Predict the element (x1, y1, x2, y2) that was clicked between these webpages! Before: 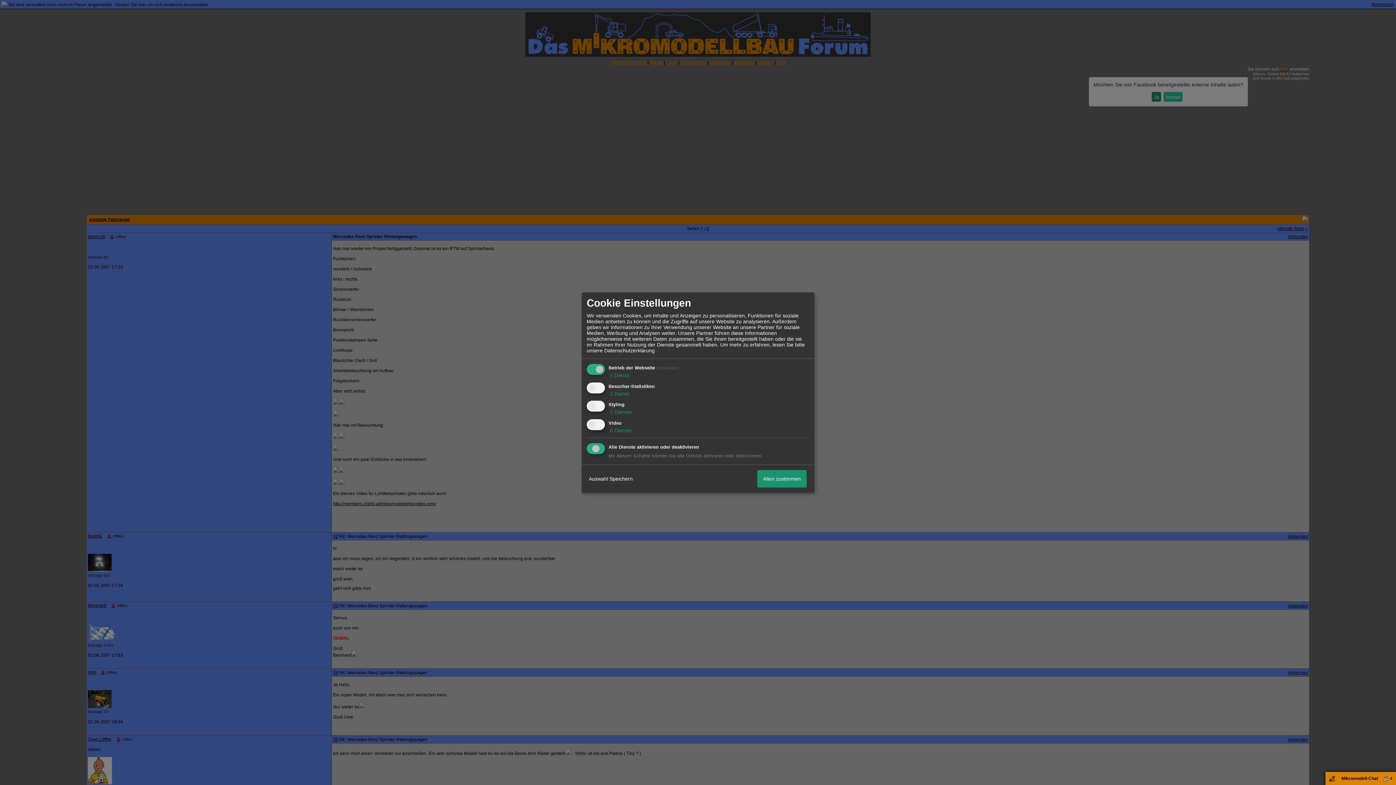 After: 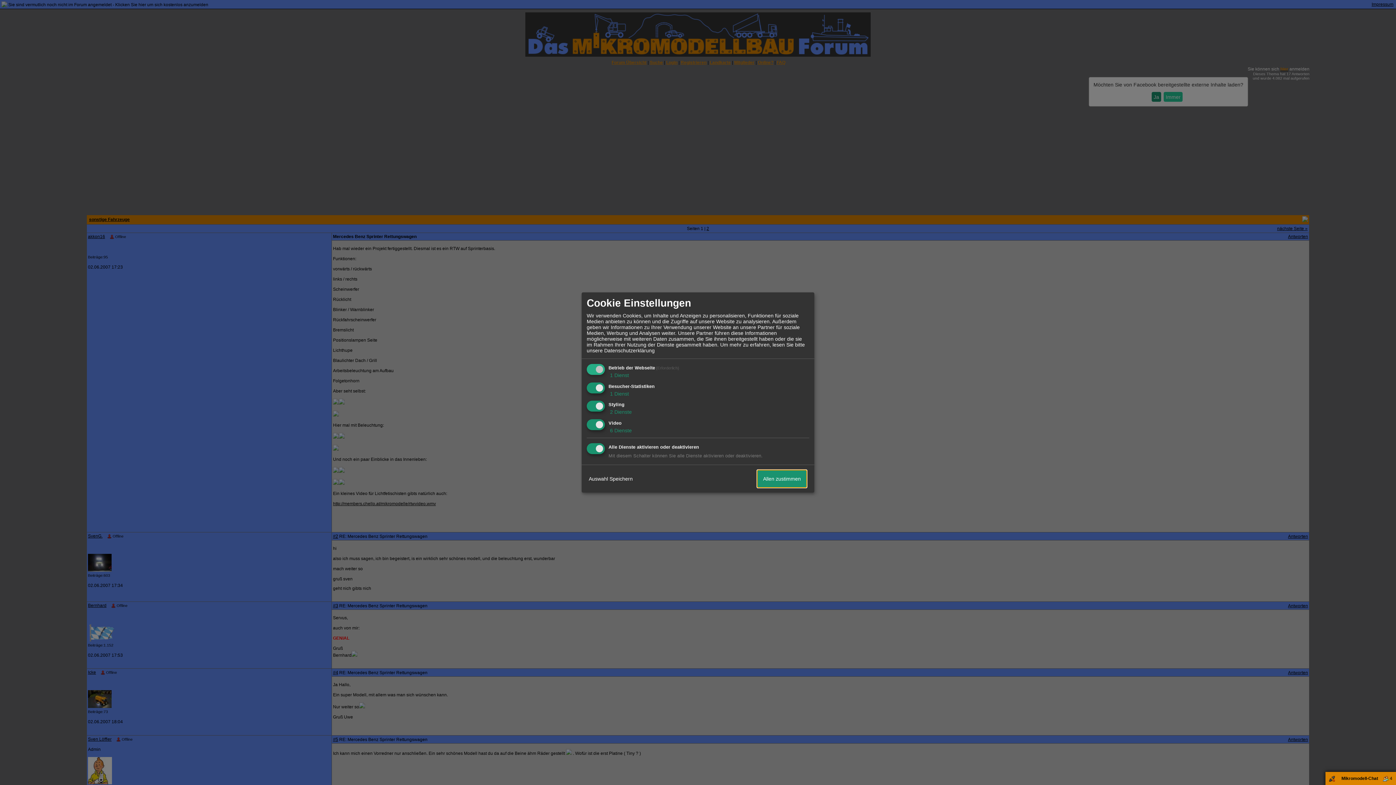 Action: label: Allen zustimmen bbox: (757, 470, 806, 487)